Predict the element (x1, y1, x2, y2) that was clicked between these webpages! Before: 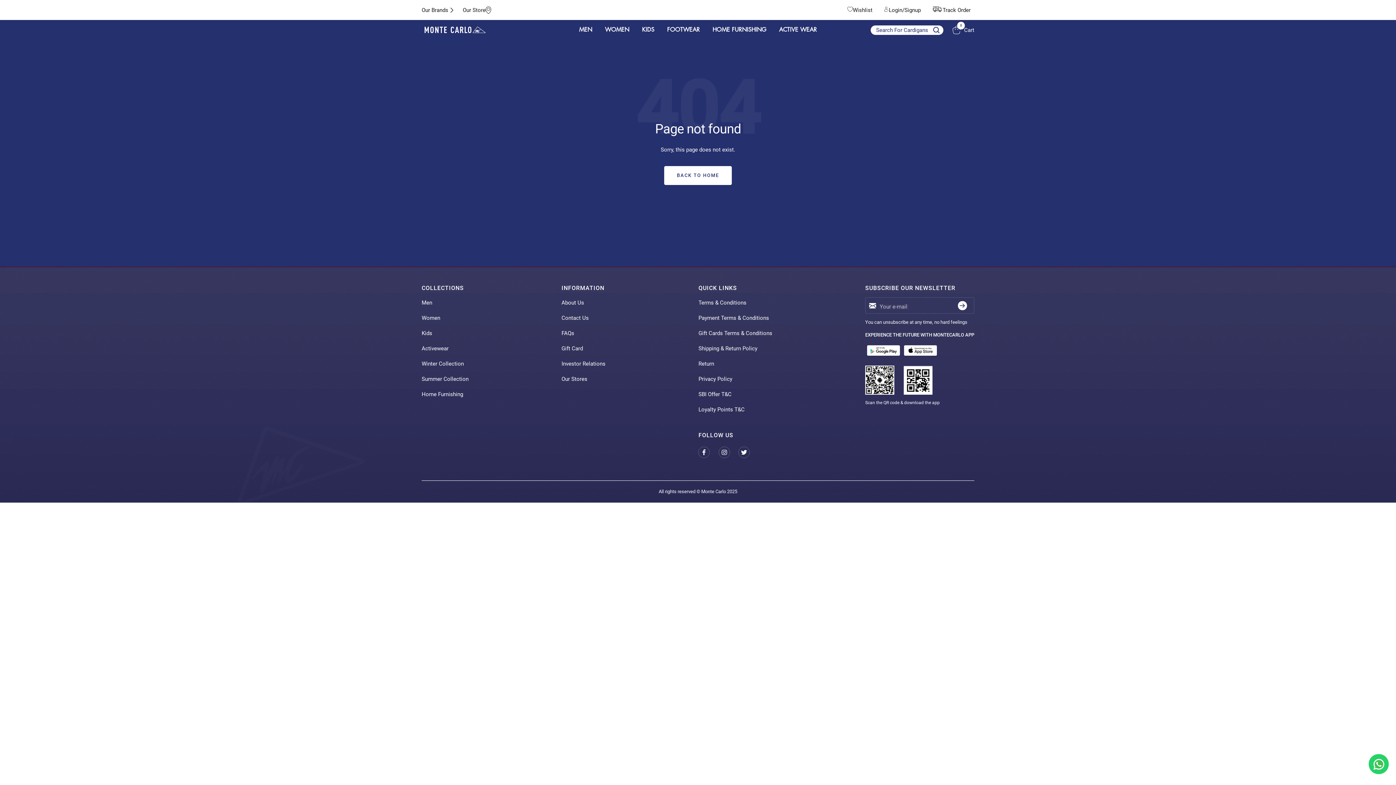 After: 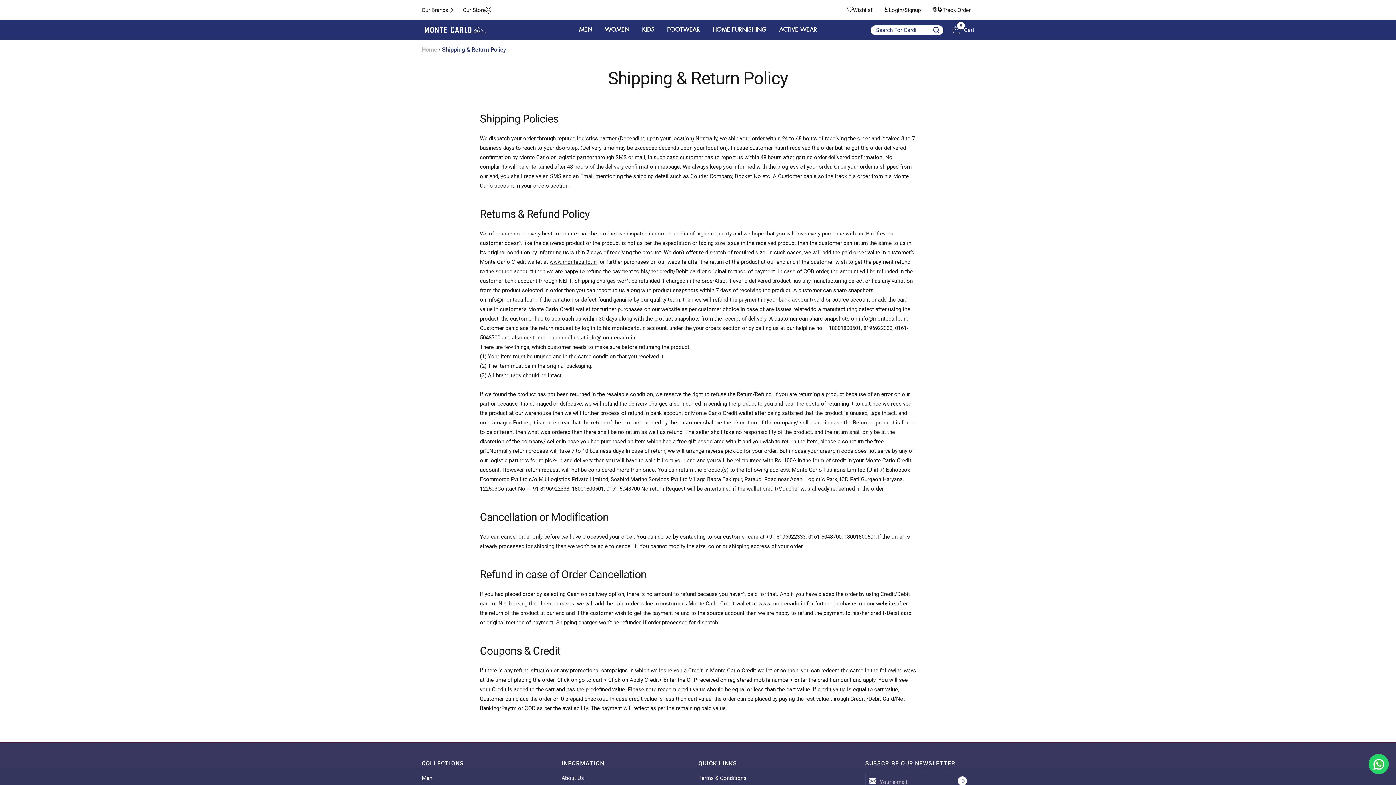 Action: bbox: (698, 344, 757, 353) label: Shipping & Return Policy